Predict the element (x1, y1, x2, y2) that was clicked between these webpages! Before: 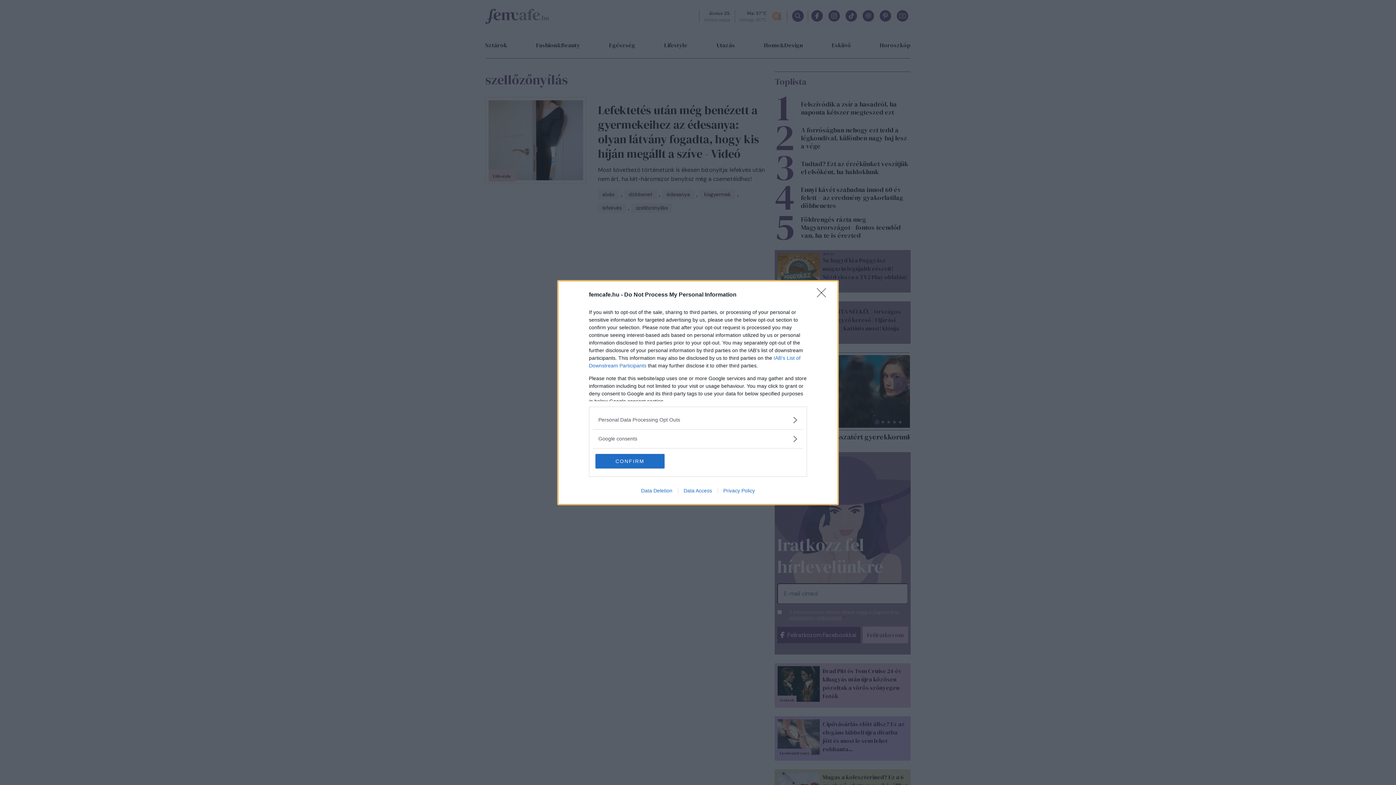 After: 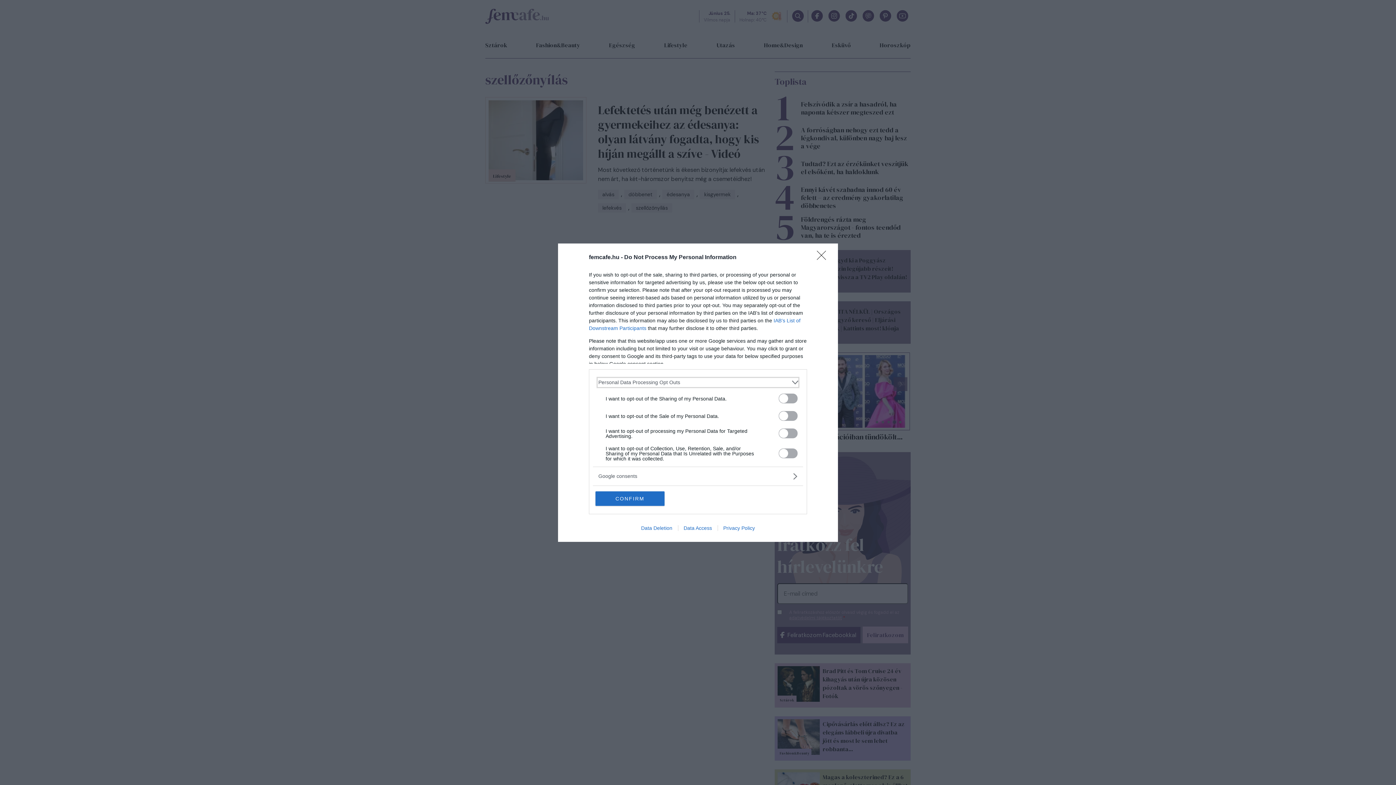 Action: label: Opt-Outs bbox: (598, 416, 797, 423)